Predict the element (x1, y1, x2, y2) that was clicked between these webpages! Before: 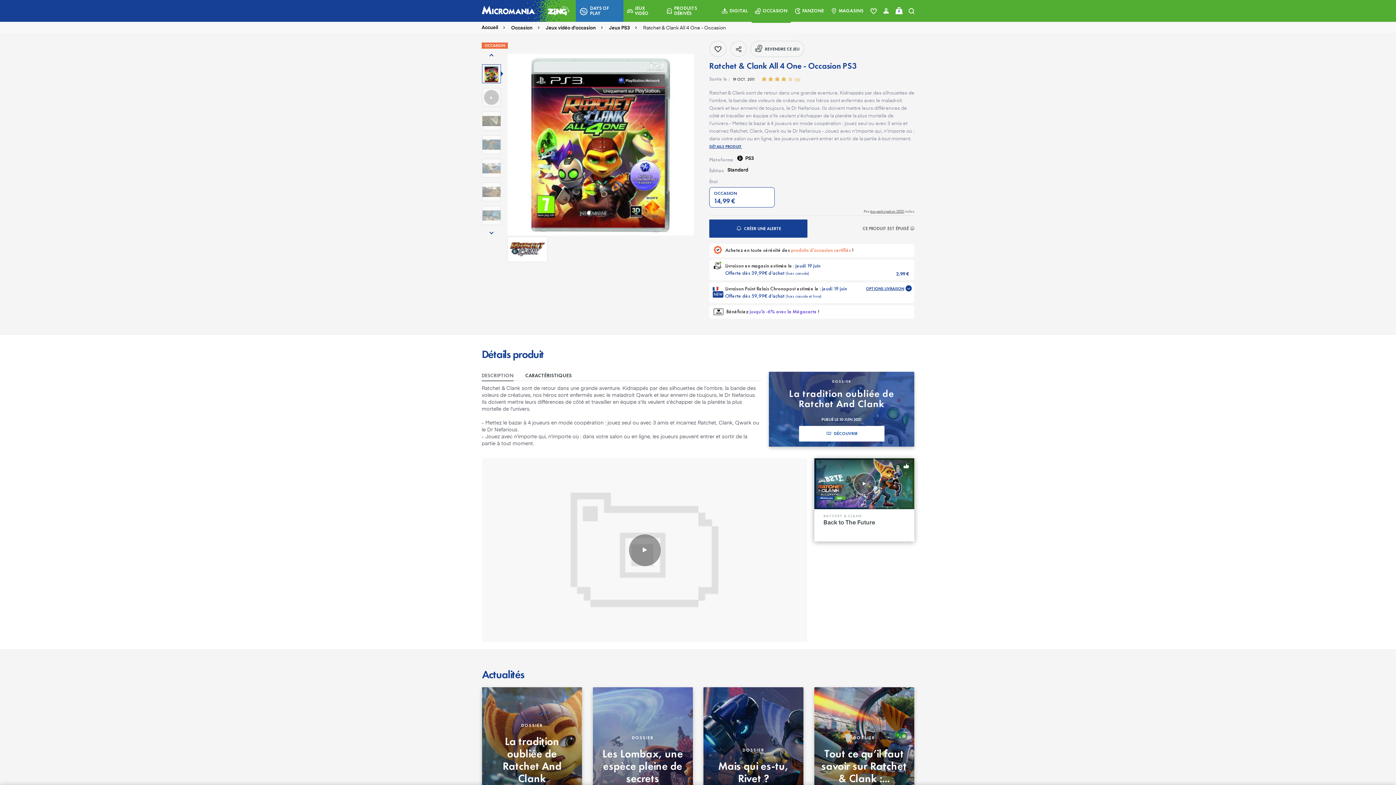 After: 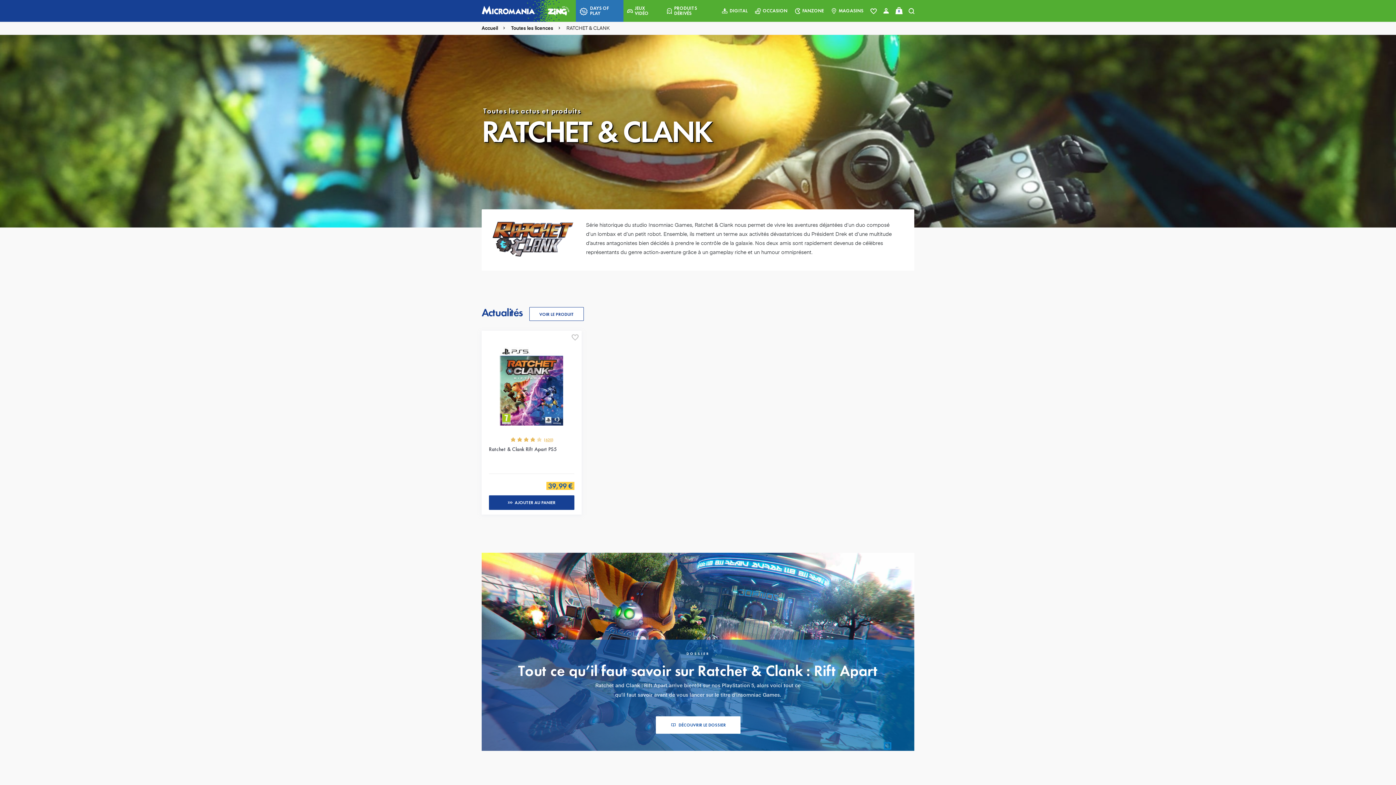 Action: bbox: (507, 236, 547, 262)